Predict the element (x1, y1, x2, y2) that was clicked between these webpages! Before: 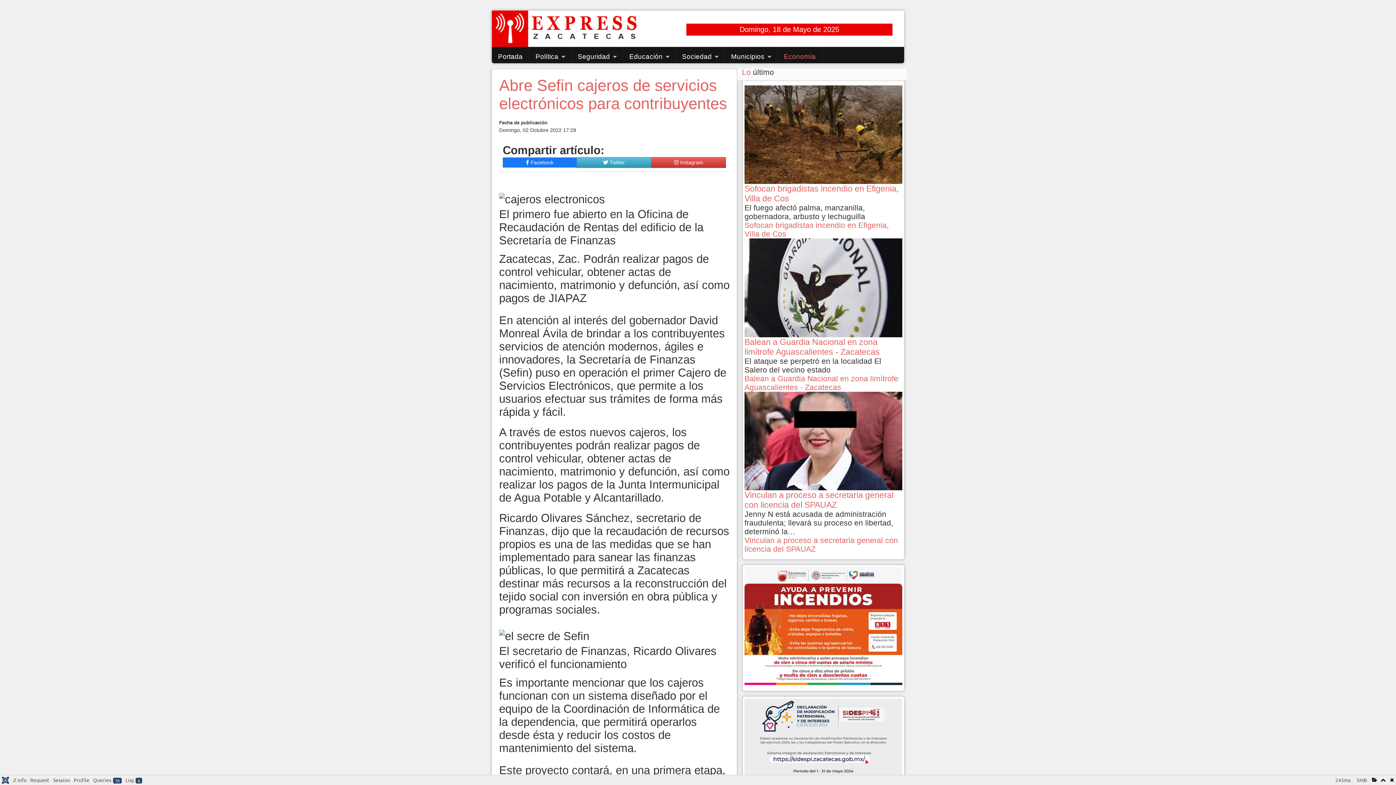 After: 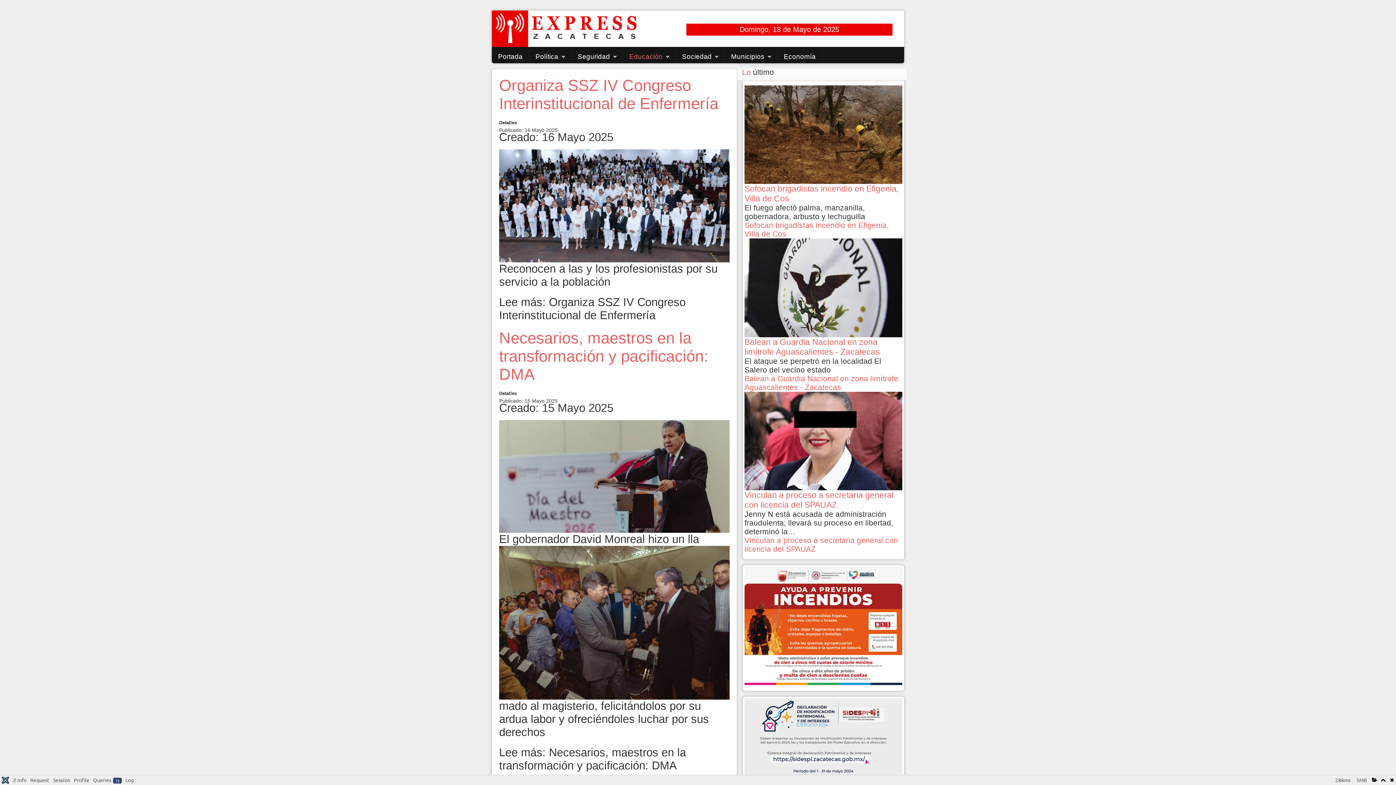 Action: label: Educación bbox: (629, 52, 669, 60)